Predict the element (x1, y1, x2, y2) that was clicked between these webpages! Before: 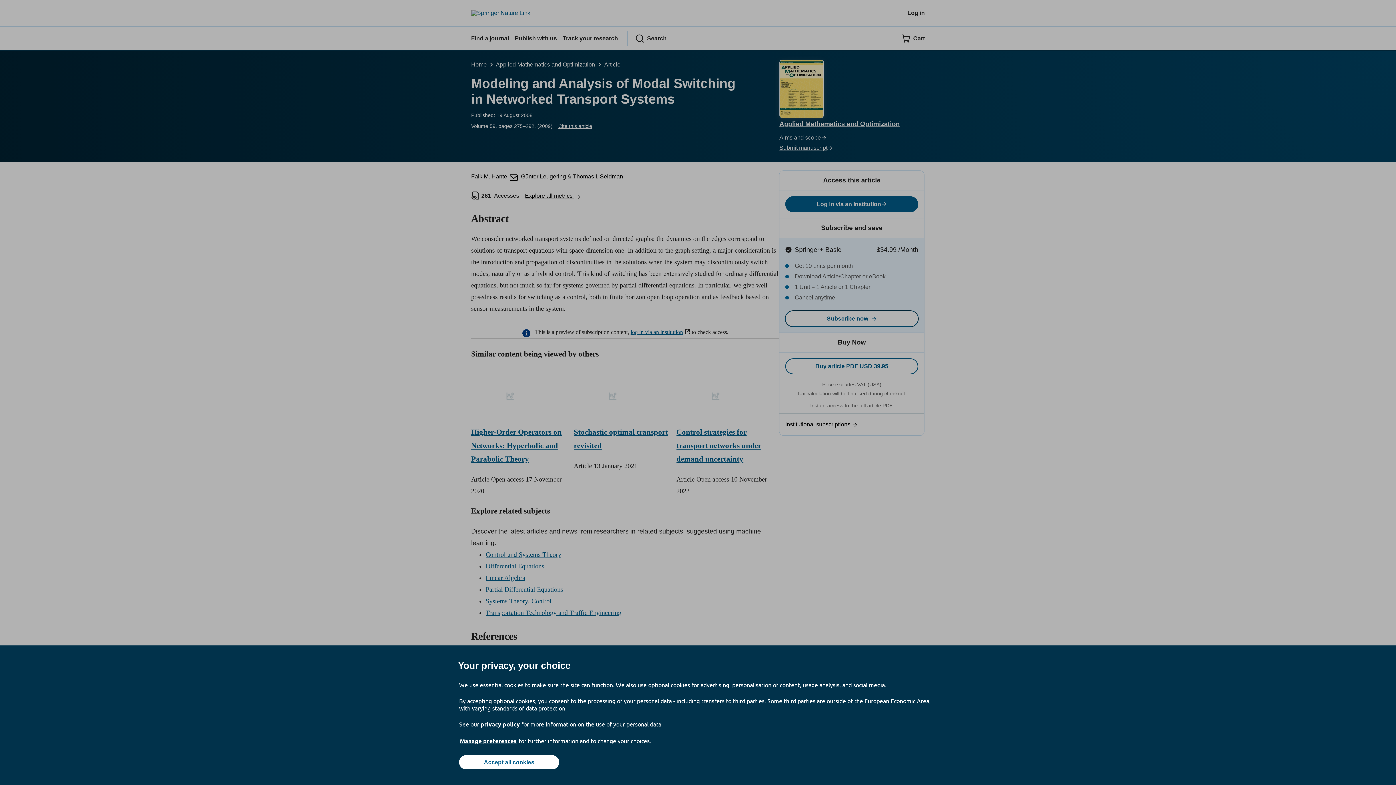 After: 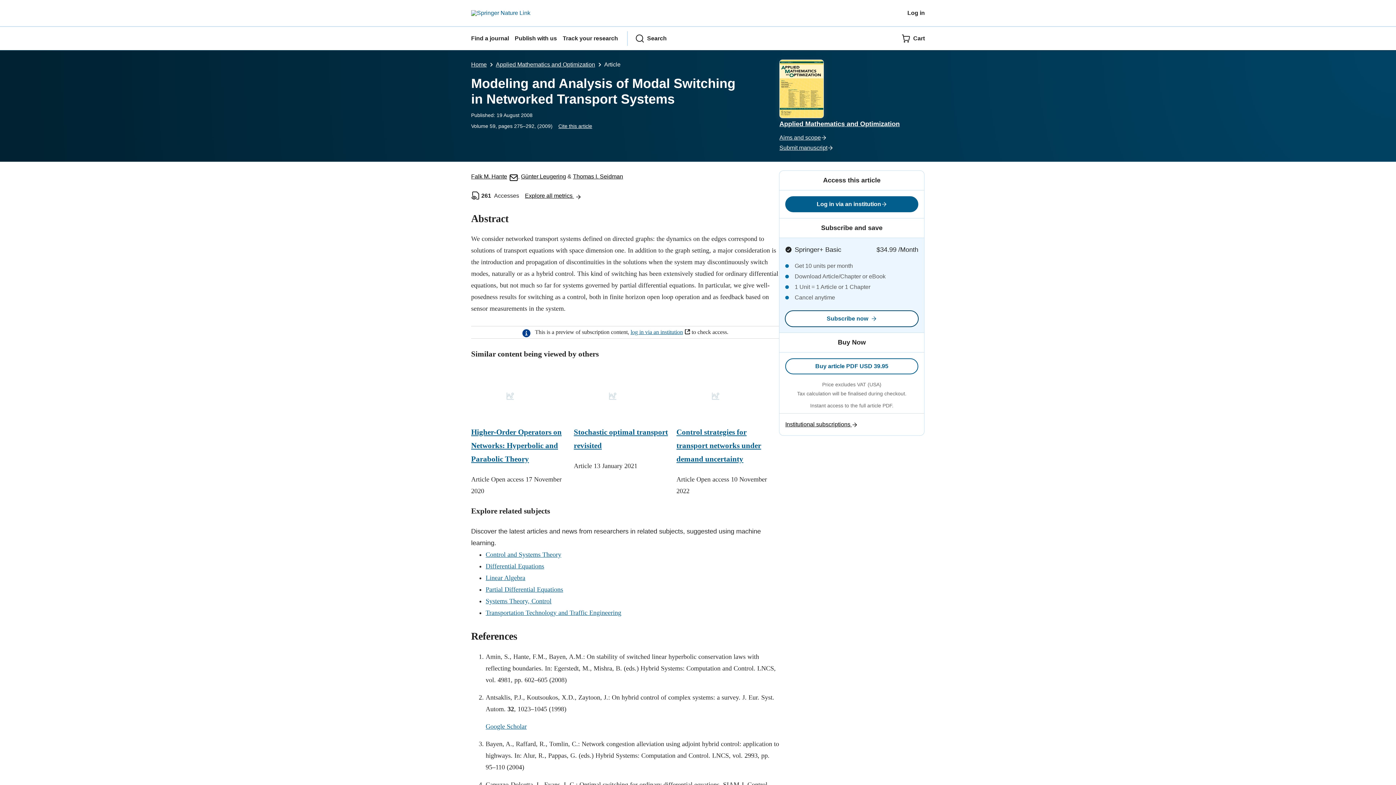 Action: bbox: (459, 755, 559, 769) label: Accept all cookies